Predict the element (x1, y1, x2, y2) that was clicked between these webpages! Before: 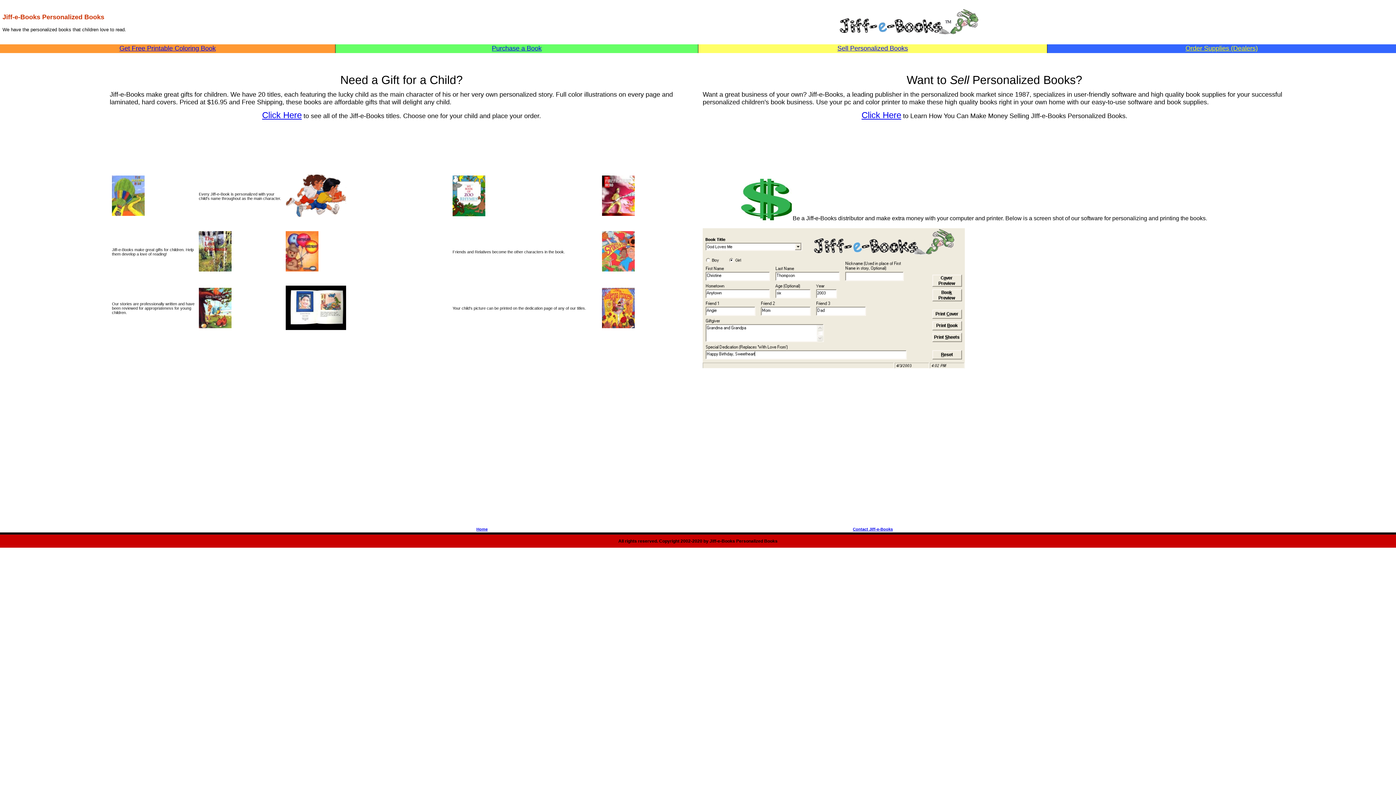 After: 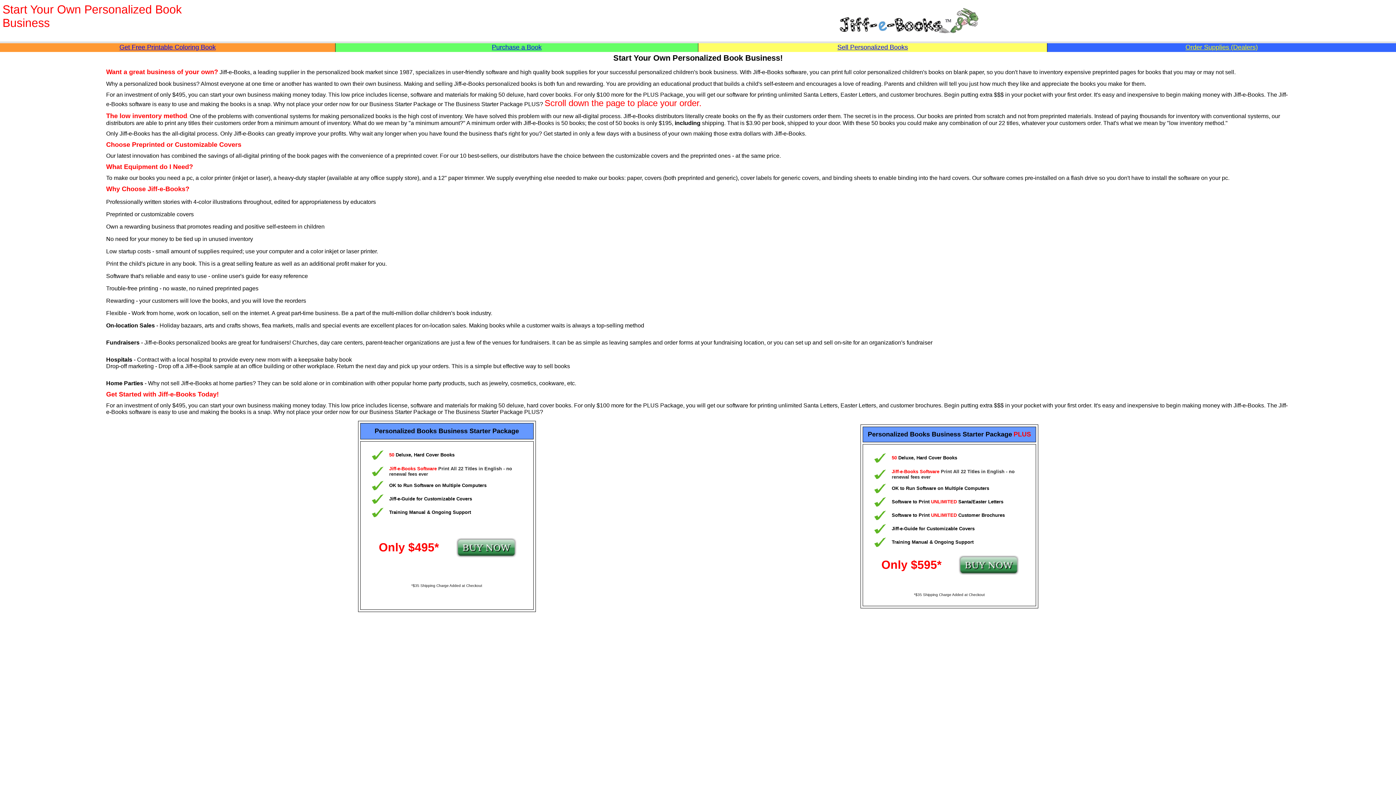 Action: bbox: (837, 44, 908, 52) label: Sell Personalized Books